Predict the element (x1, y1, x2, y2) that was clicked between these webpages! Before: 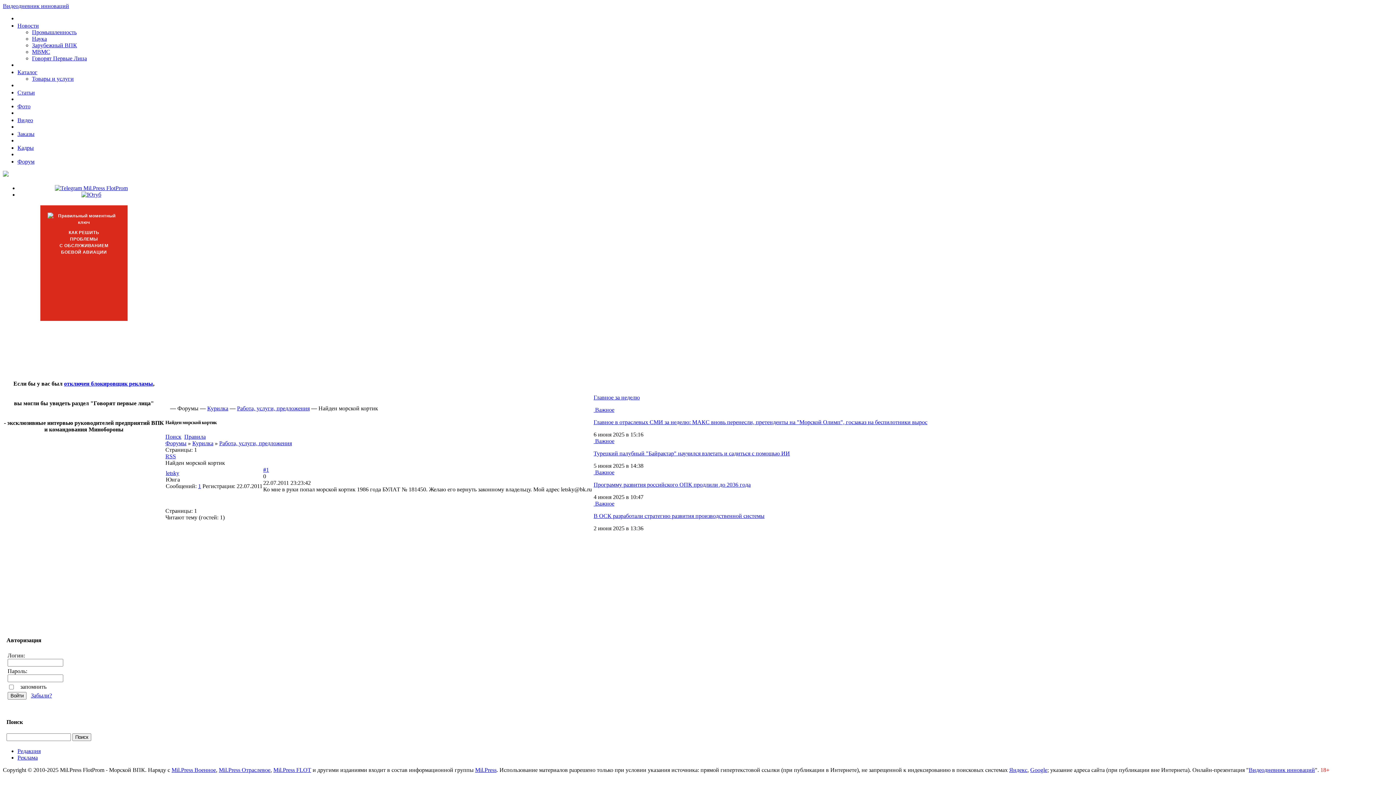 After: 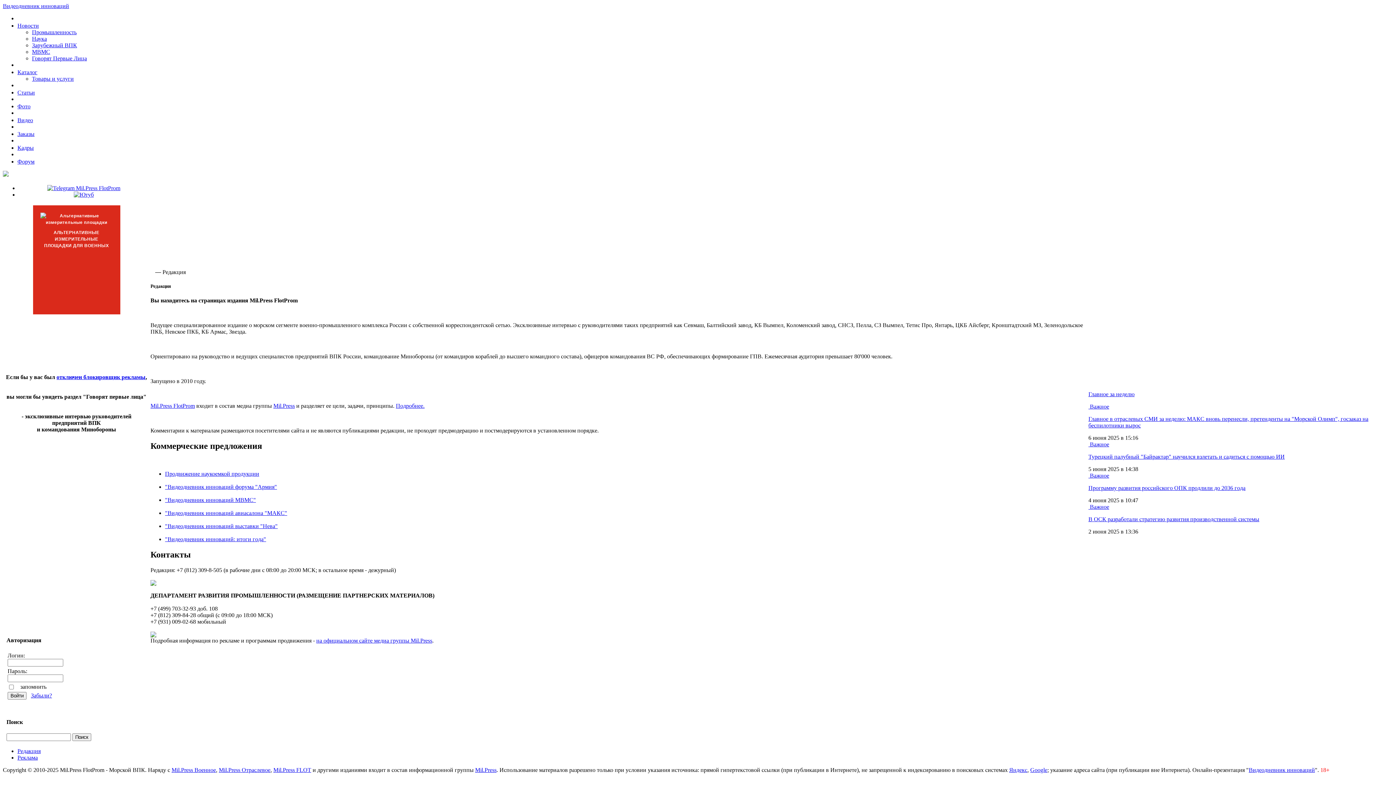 Action: label: Реклама bbox: (17, 754, 37, 761)